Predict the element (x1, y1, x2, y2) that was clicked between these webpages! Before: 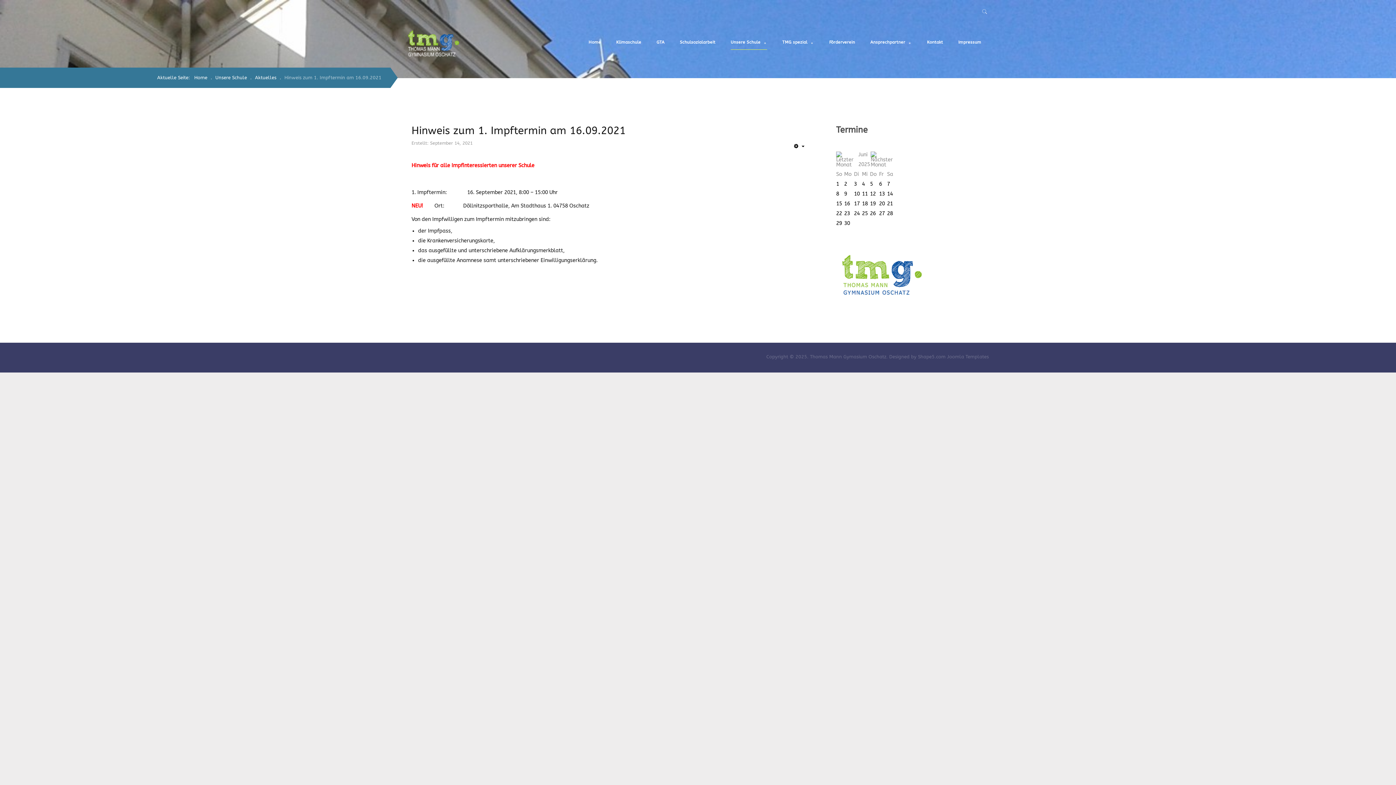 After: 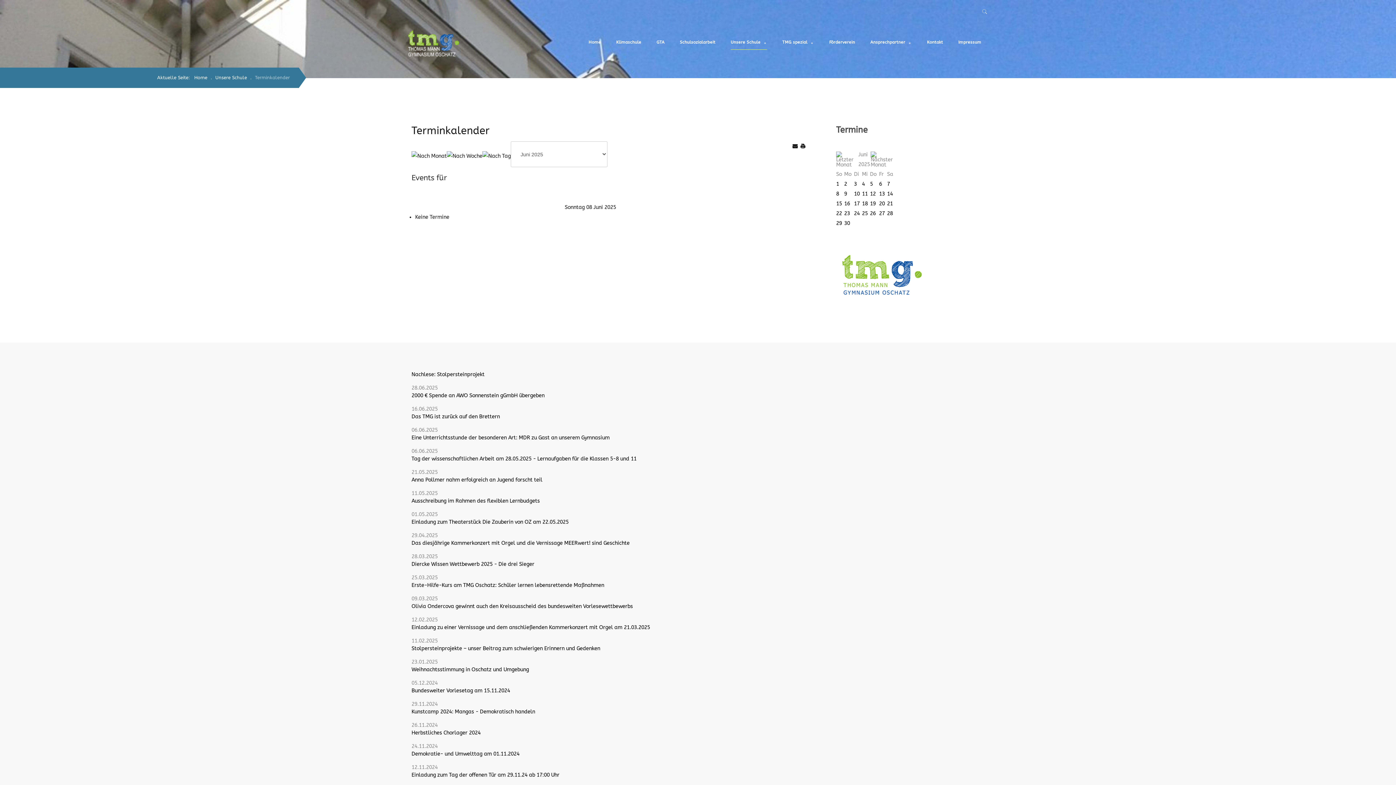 Action: bbox: (836, 190, 839, 197) label: 8